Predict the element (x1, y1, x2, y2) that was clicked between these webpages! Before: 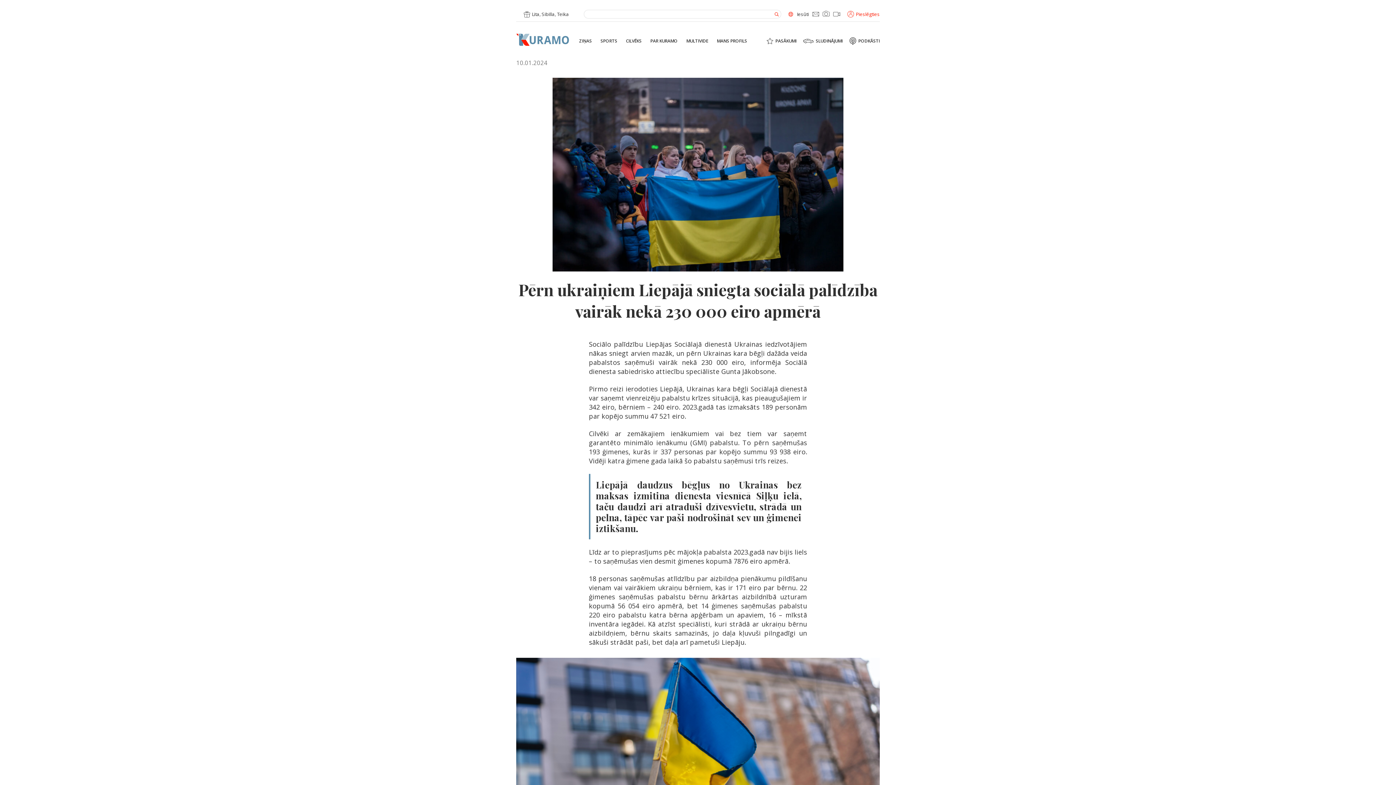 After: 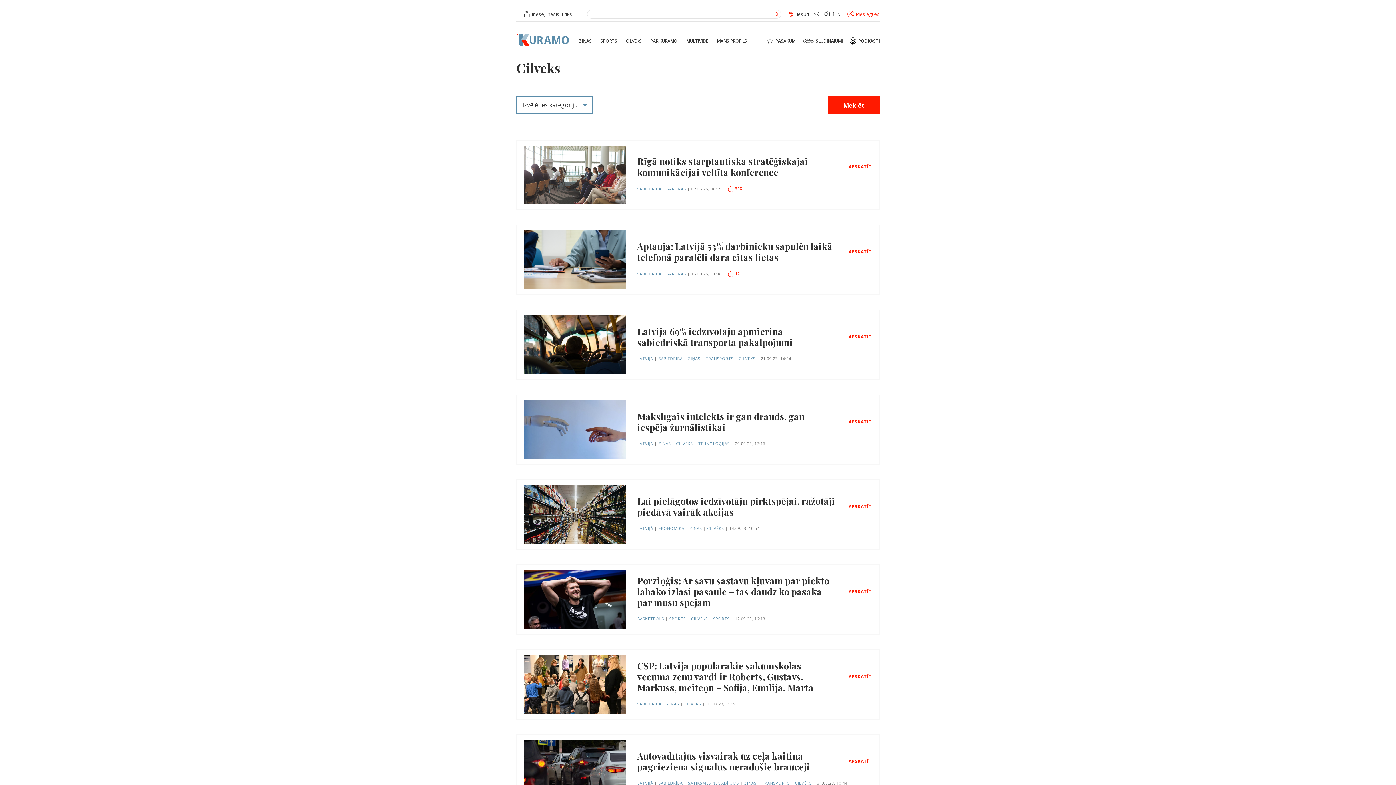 Action: label: CILVĒKS bbox: (626, 38, 641, 43)